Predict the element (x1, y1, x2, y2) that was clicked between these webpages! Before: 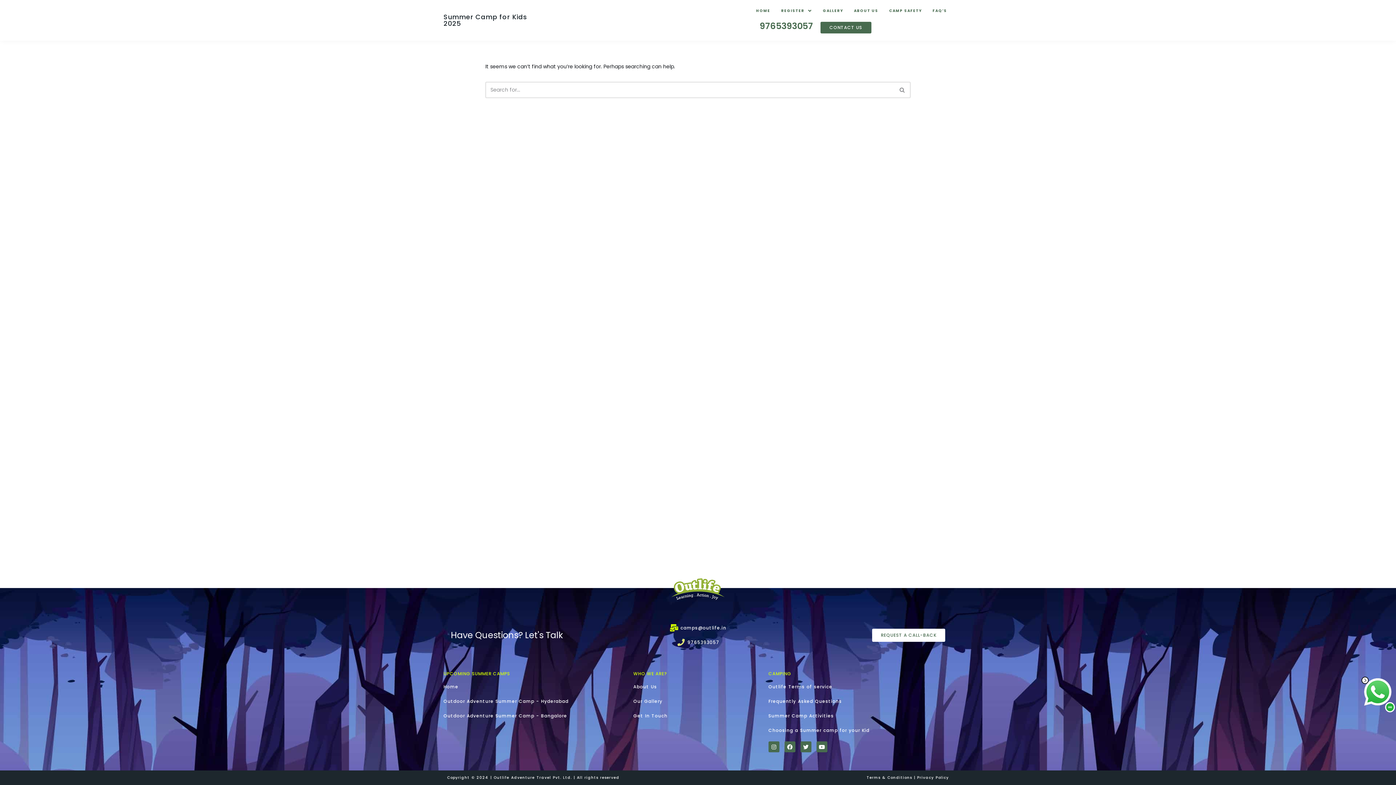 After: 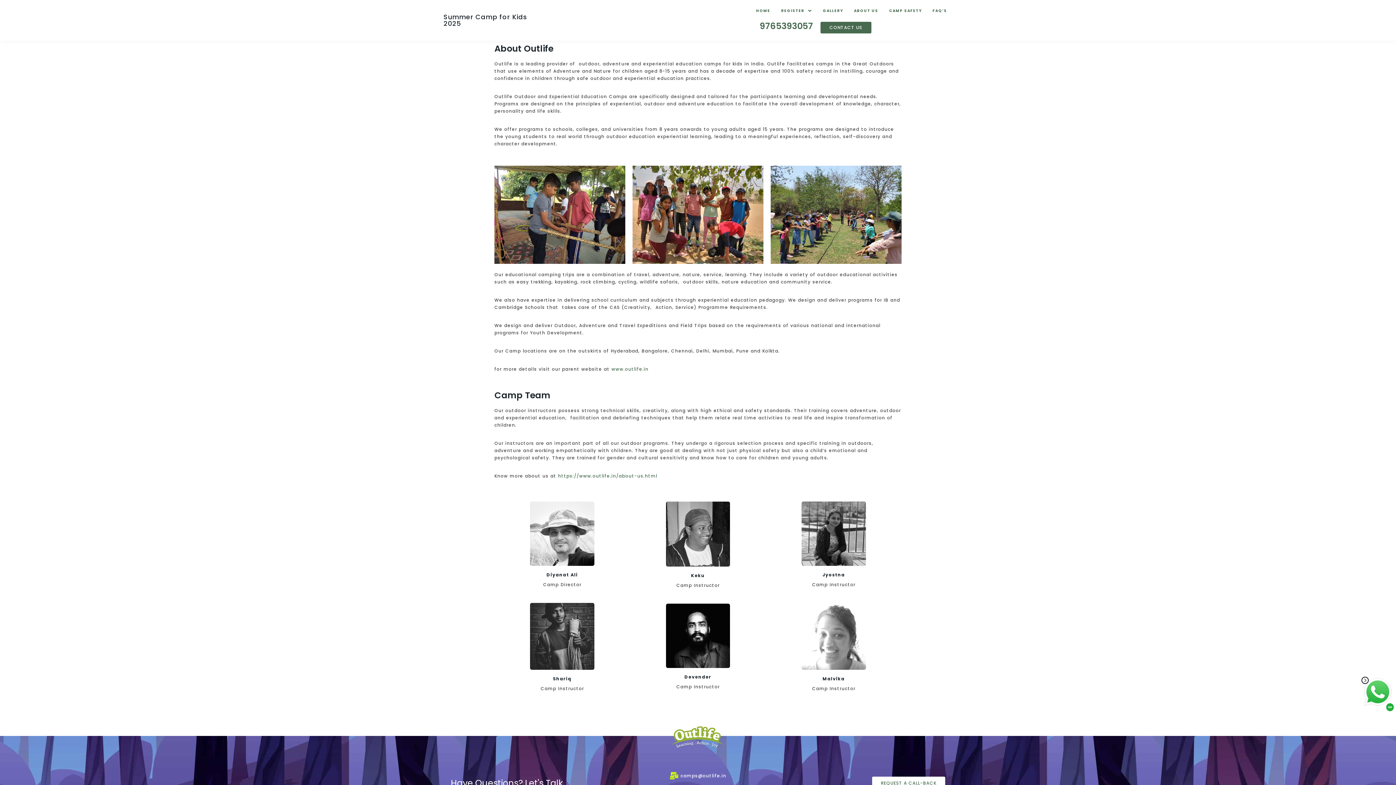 Action: bbox: (633, 684, 657, 690) label: About Us